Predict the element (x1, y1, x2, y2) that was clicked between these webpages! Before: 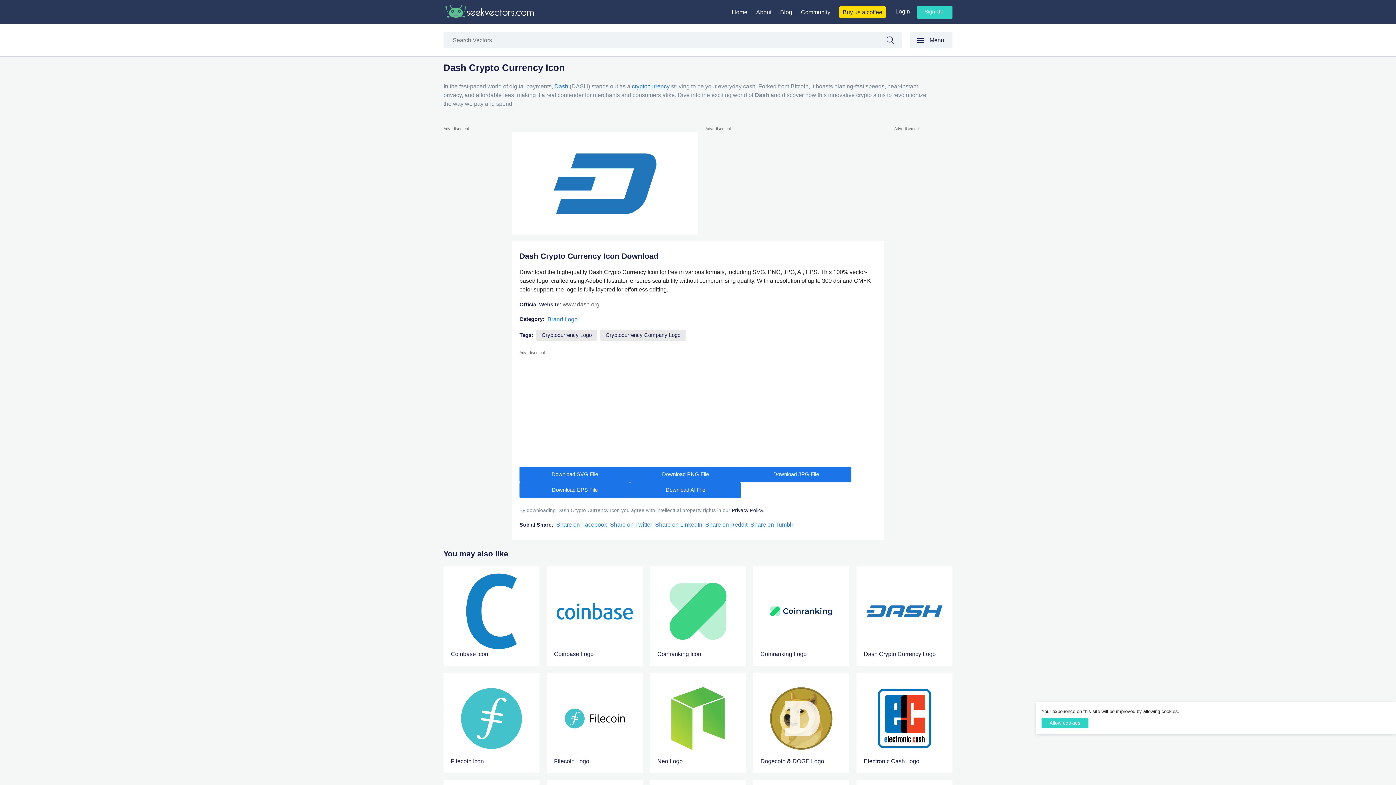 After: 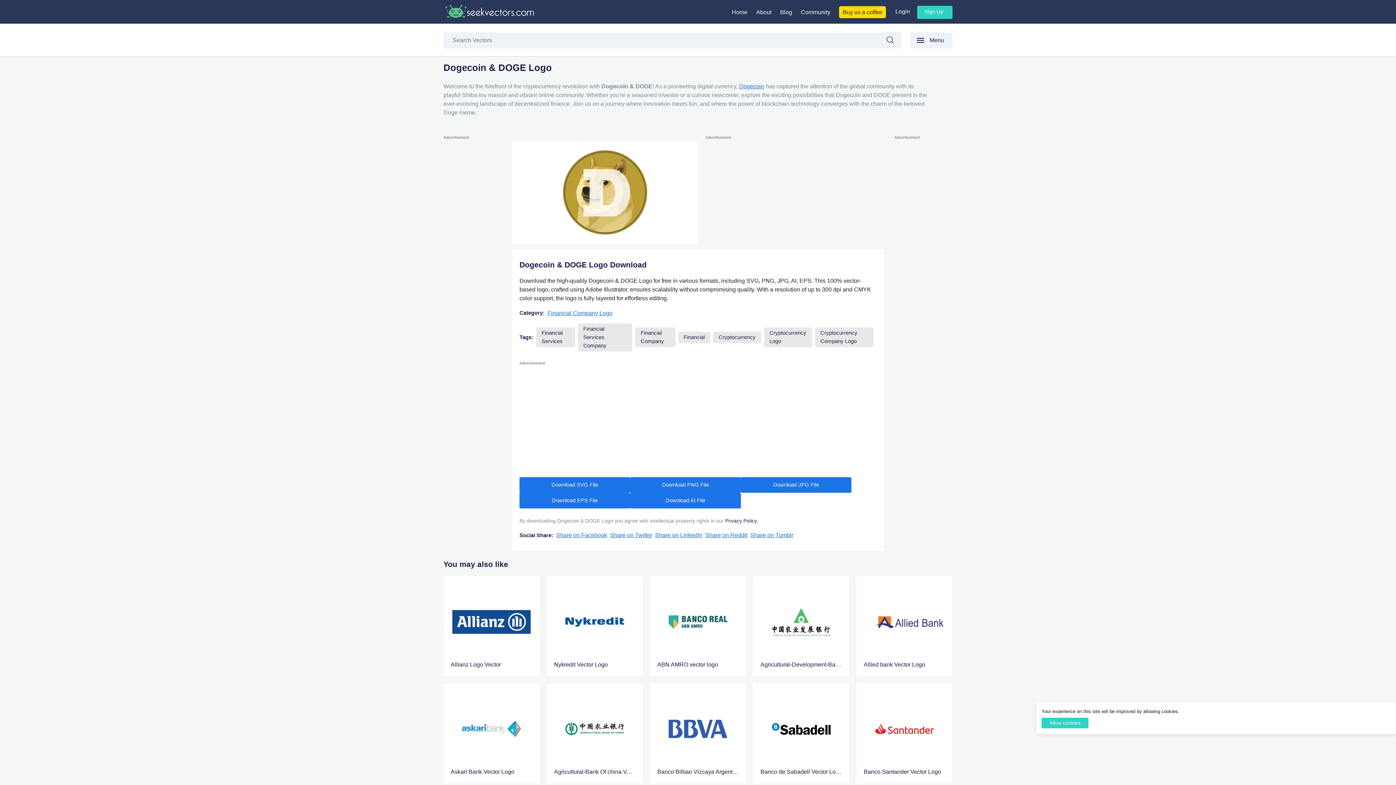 Action: label: Dogecoin & DOGE Logo bbox: (760, 680, 842, 766)